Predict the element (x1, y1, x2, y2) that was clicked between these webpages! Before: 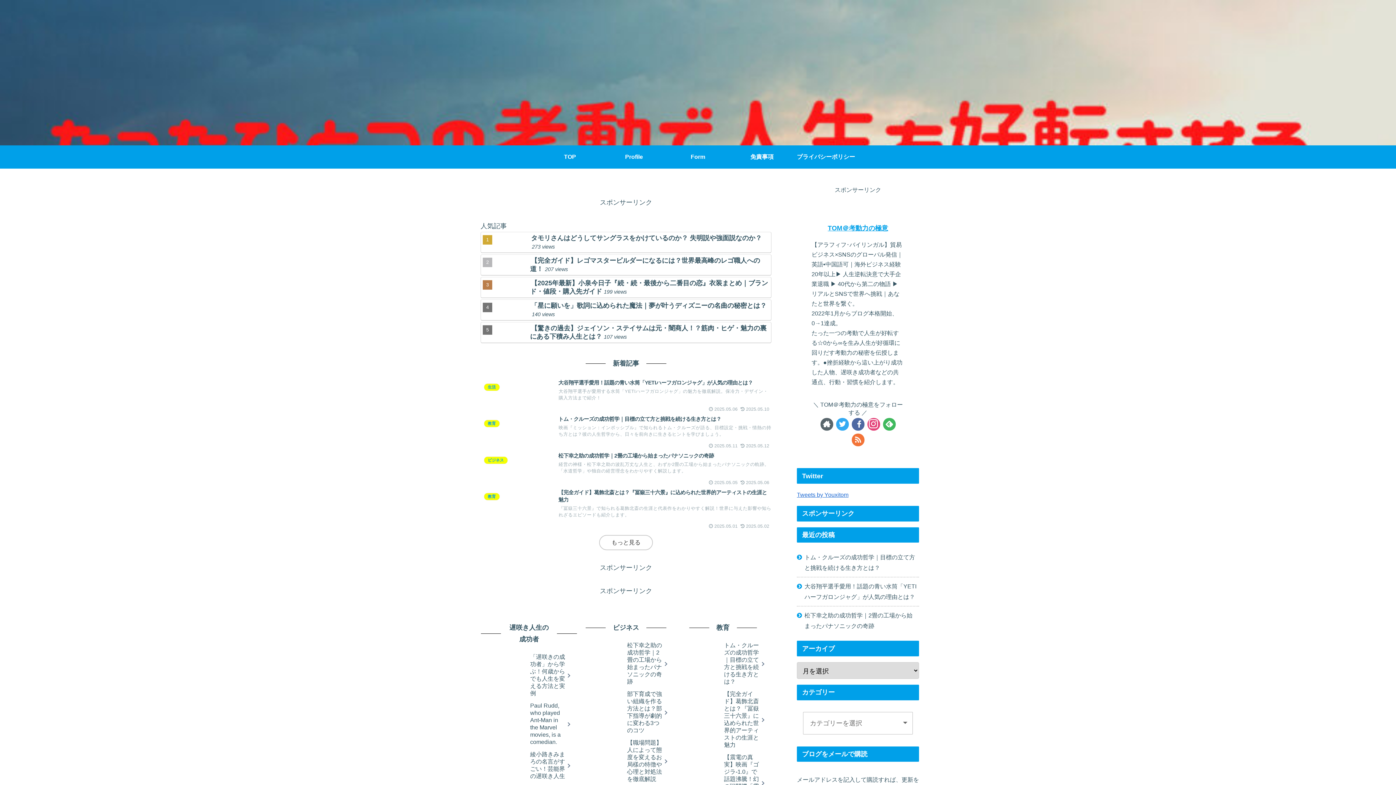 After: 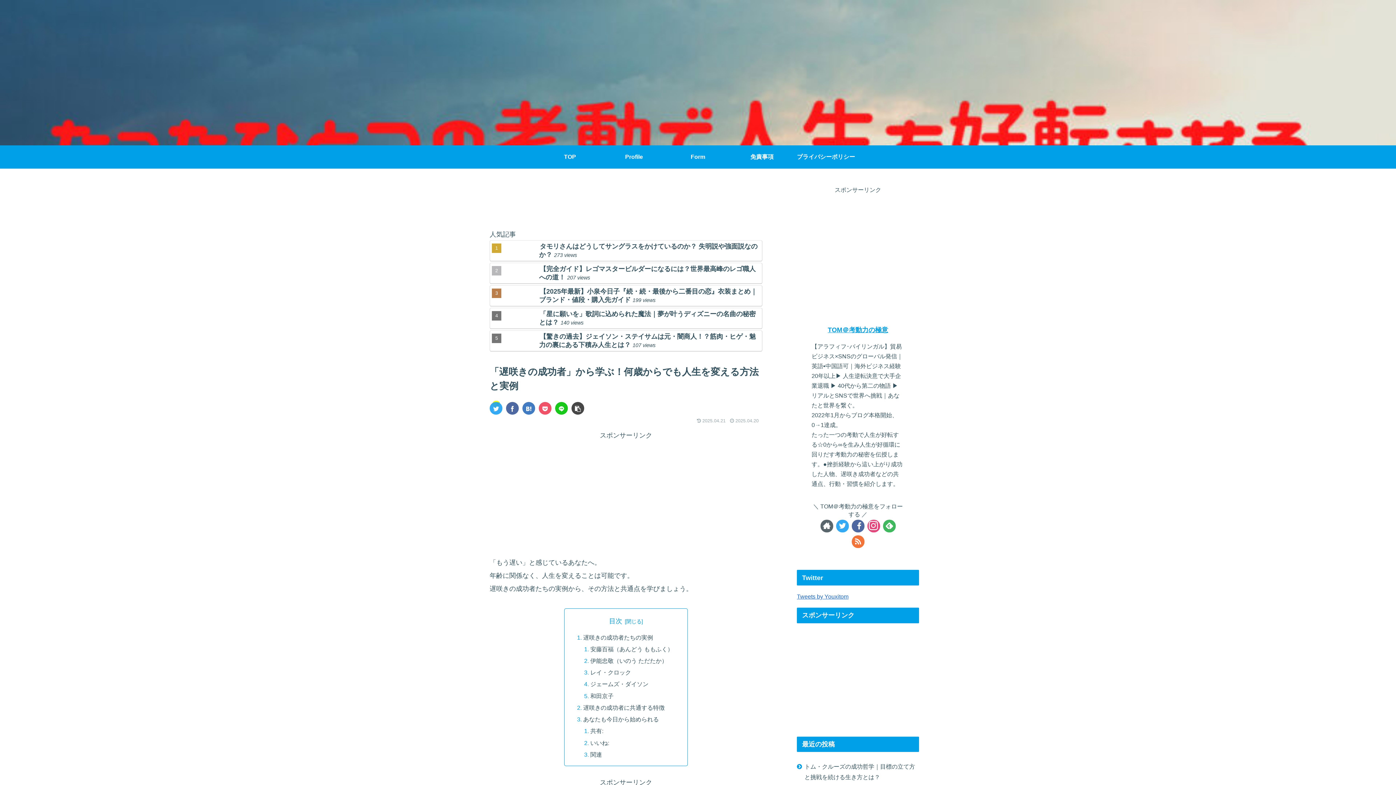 Action: bbox: (481, 651, 577, 699) label: 「遅咲きの成功者」から学ぶ！何歳からでも人生を変える方法と実例